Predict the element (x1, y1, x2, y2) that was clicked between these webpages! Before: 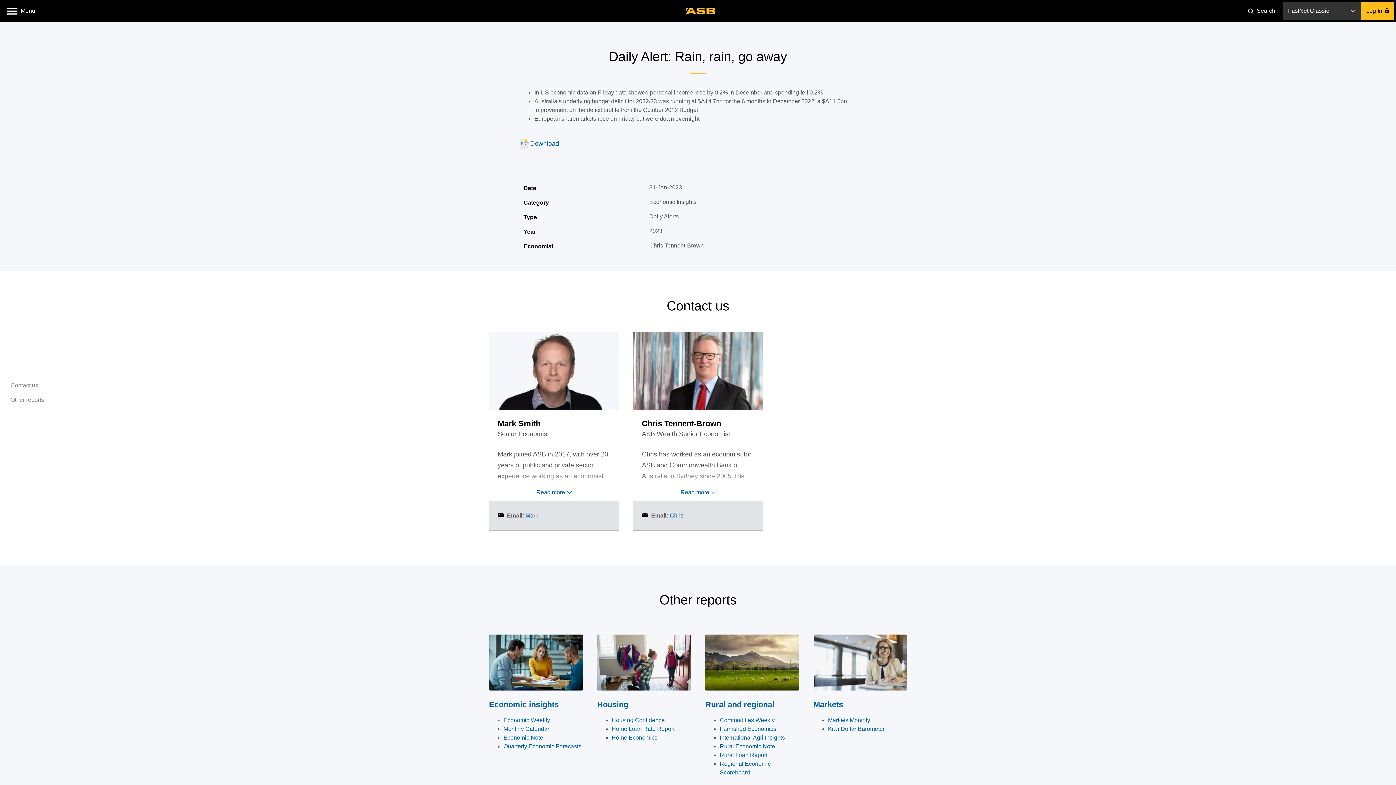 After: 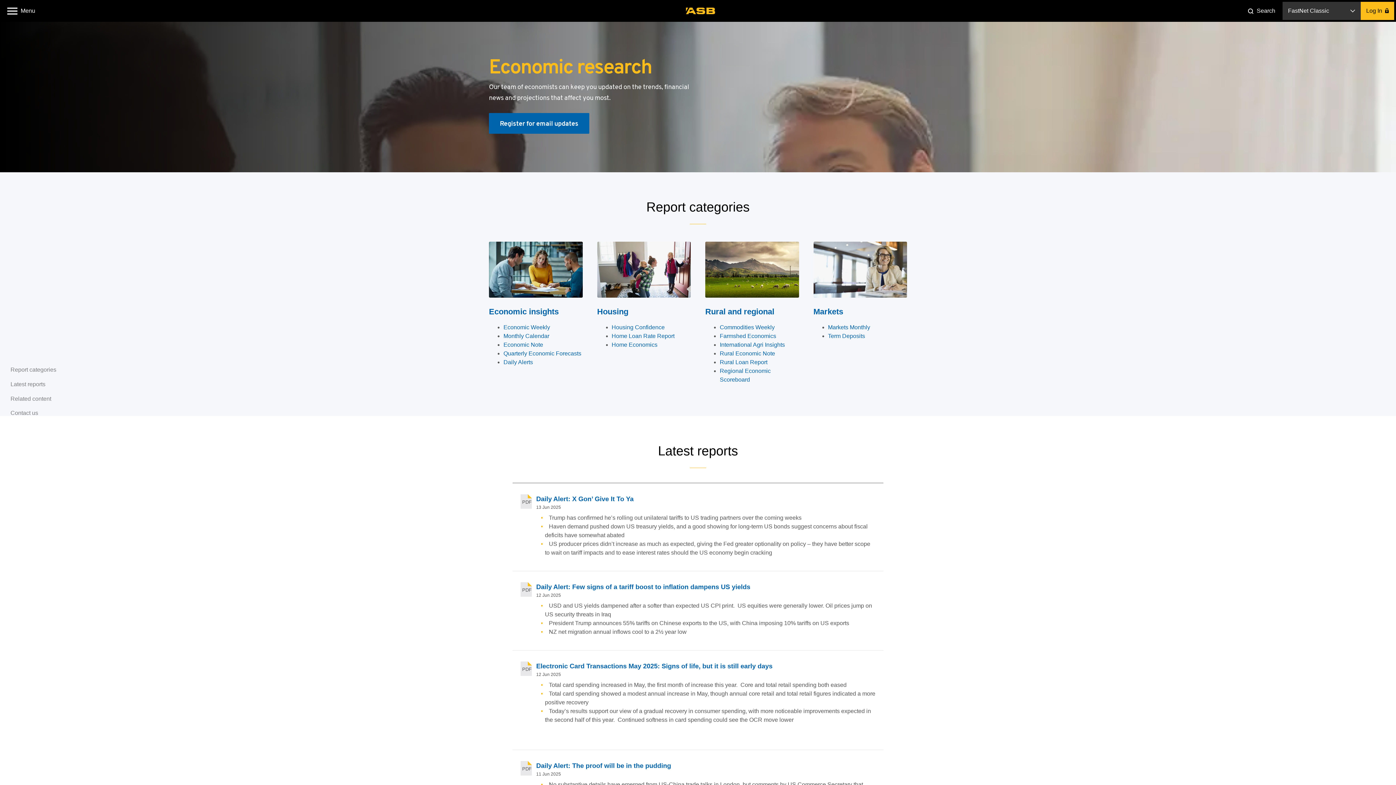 Action: bbox: (828, 726, 884, 732) label: Kiwi Dollar Barometer